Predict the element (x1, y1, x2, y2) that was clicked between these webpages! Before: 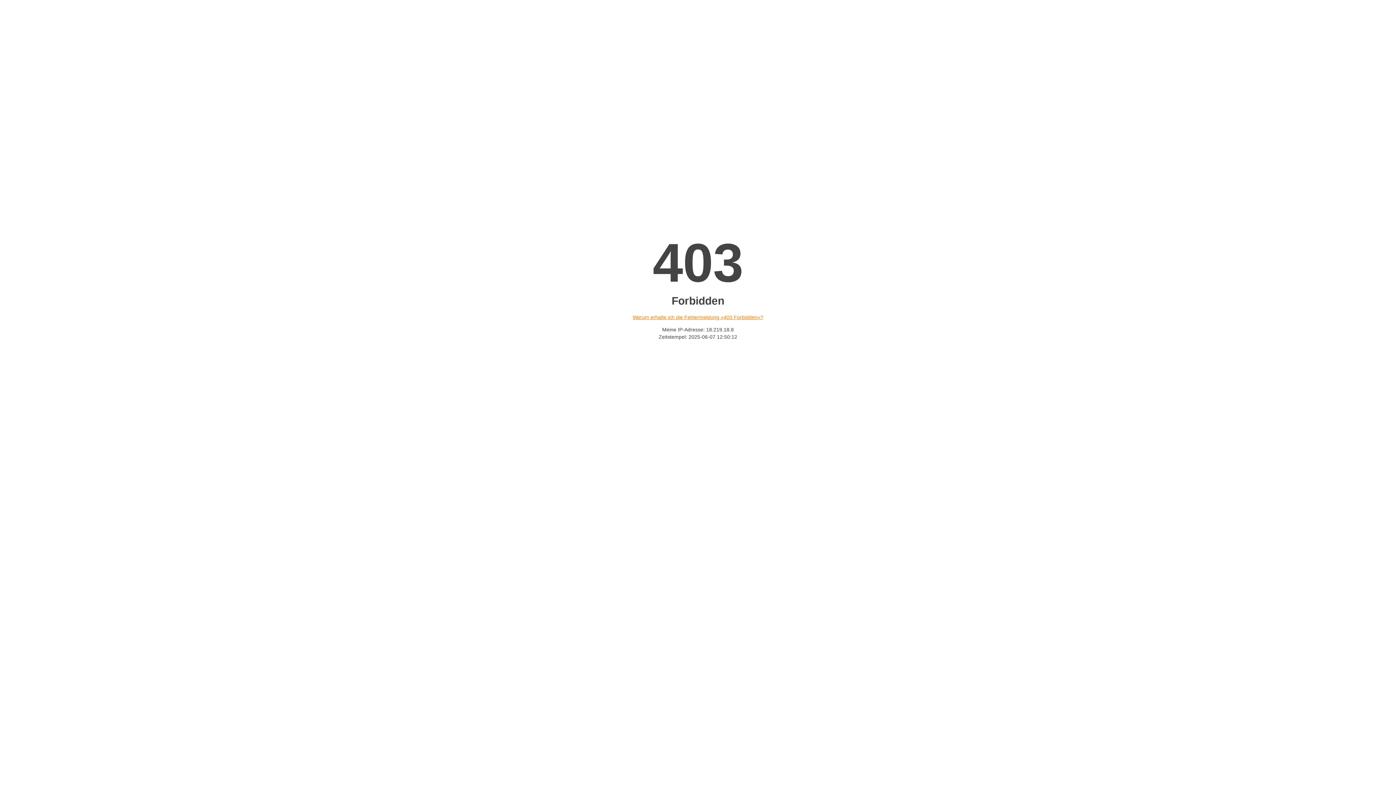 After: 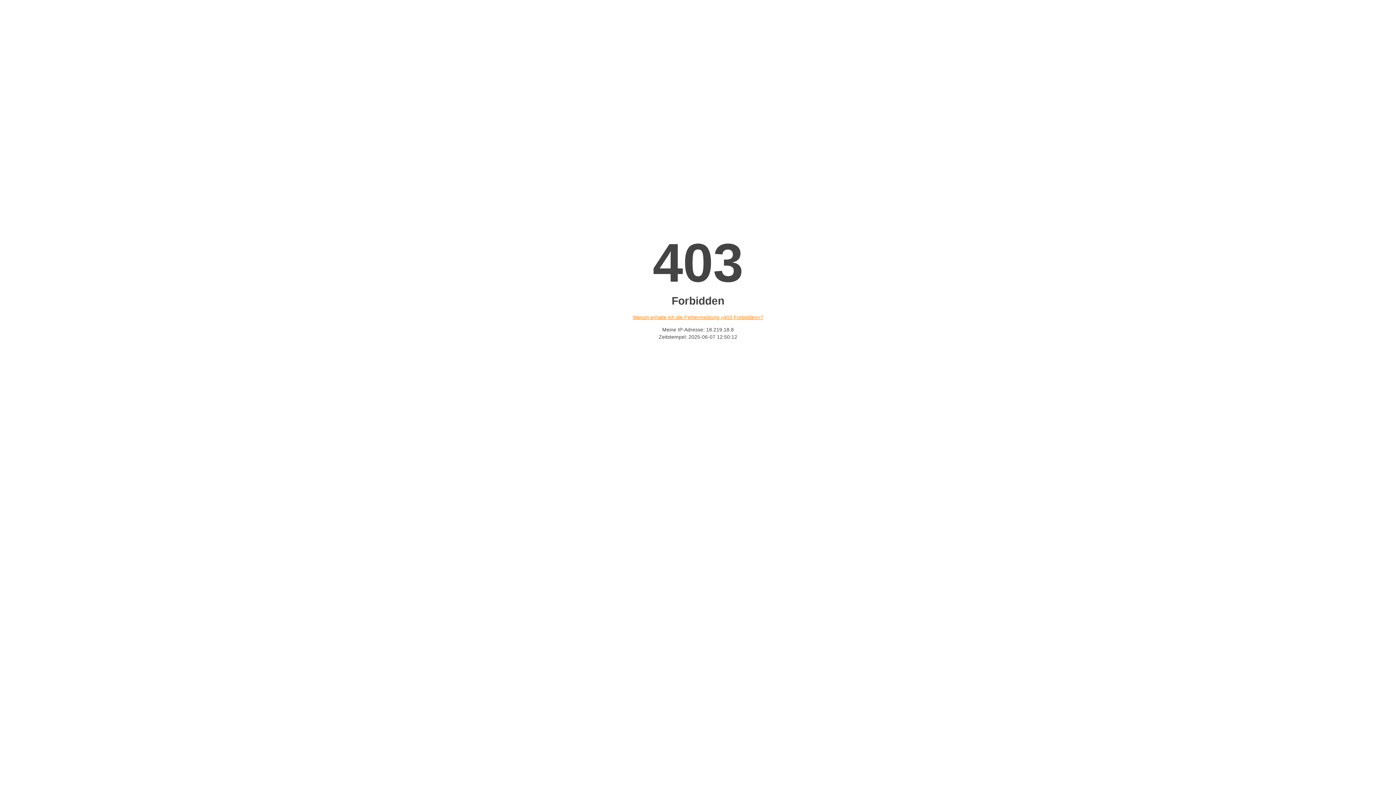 Action: label: Warum erhalte ich die Fehlermeldung «403 Forbidden»? bbox: (632, 314, 763, 320)